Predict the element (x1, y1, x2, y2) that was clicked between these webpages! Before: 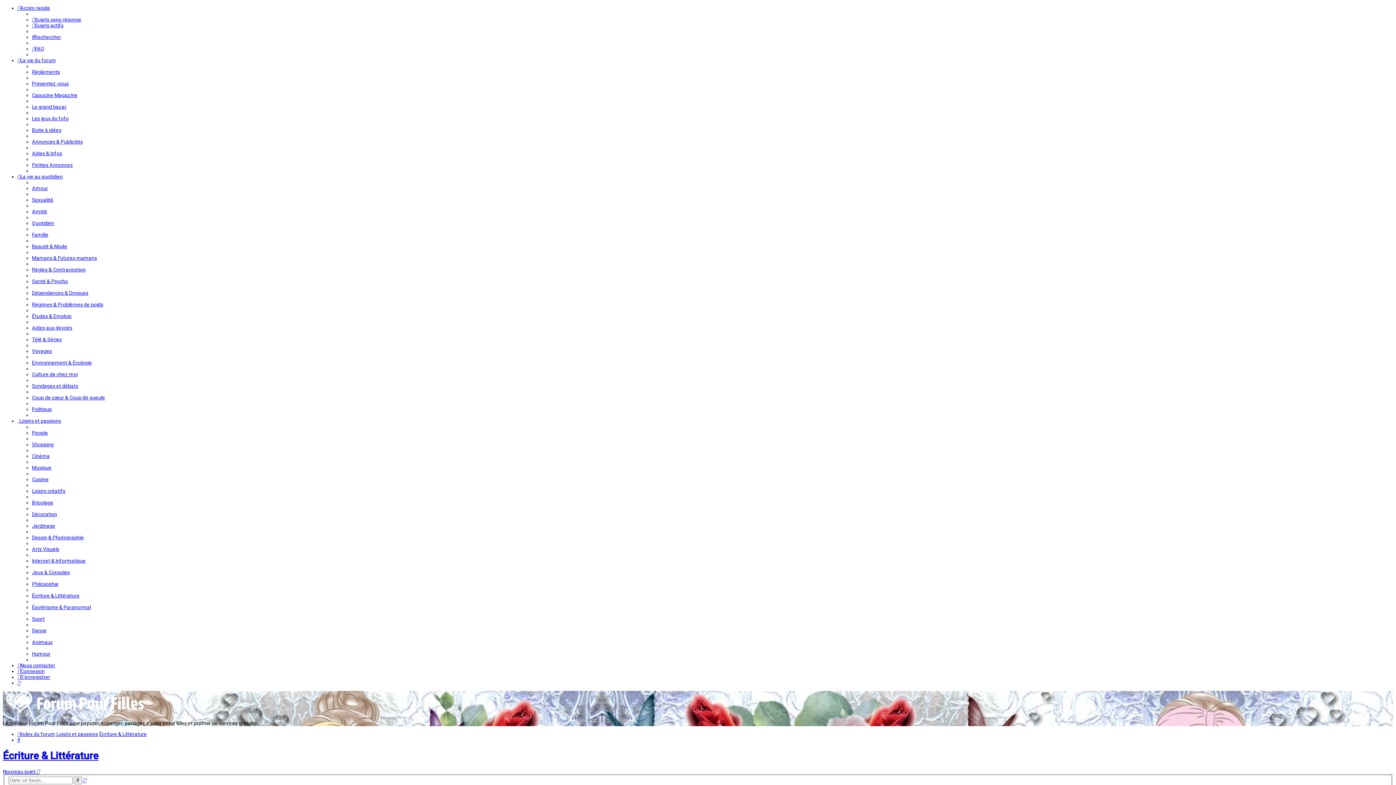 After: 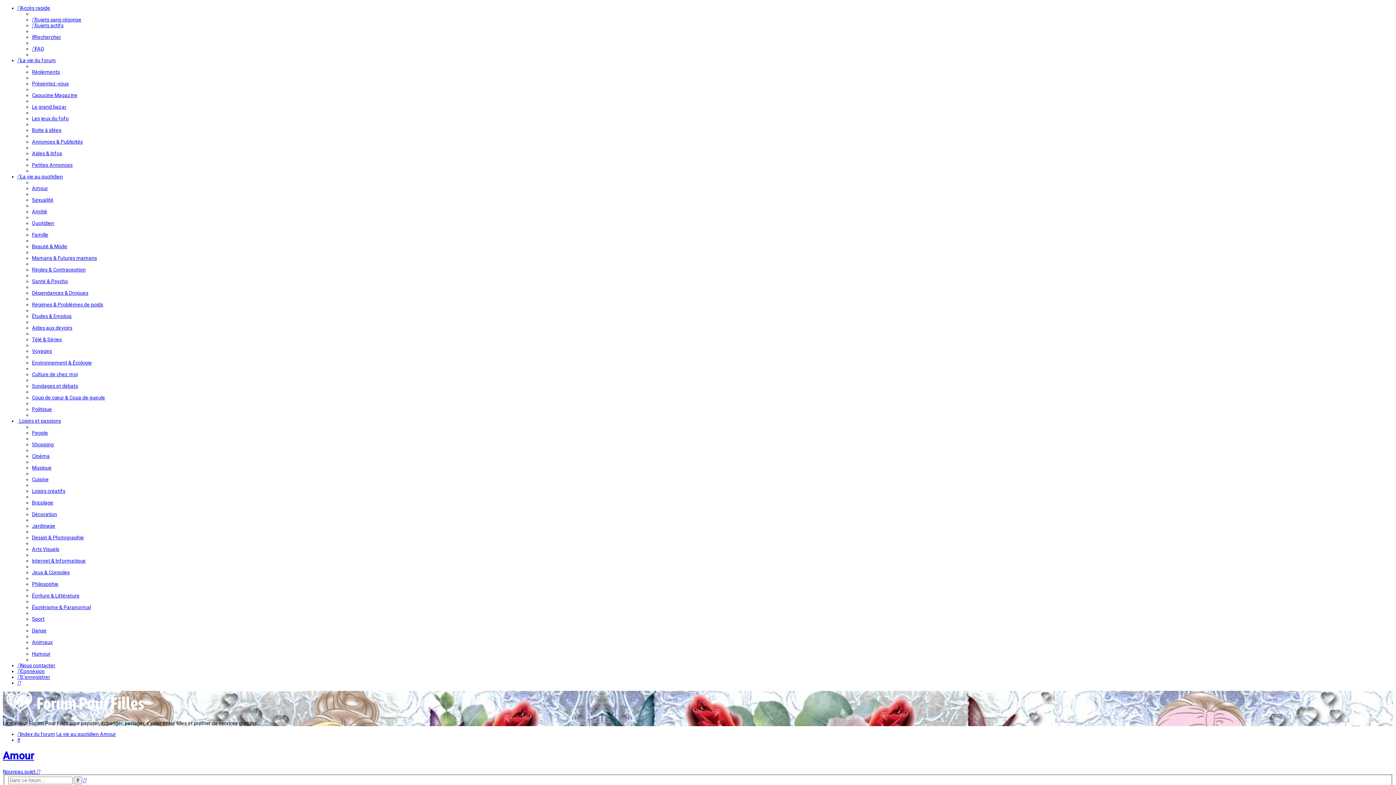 Action: label: Amour bbox: (32, 185, 48, 191)